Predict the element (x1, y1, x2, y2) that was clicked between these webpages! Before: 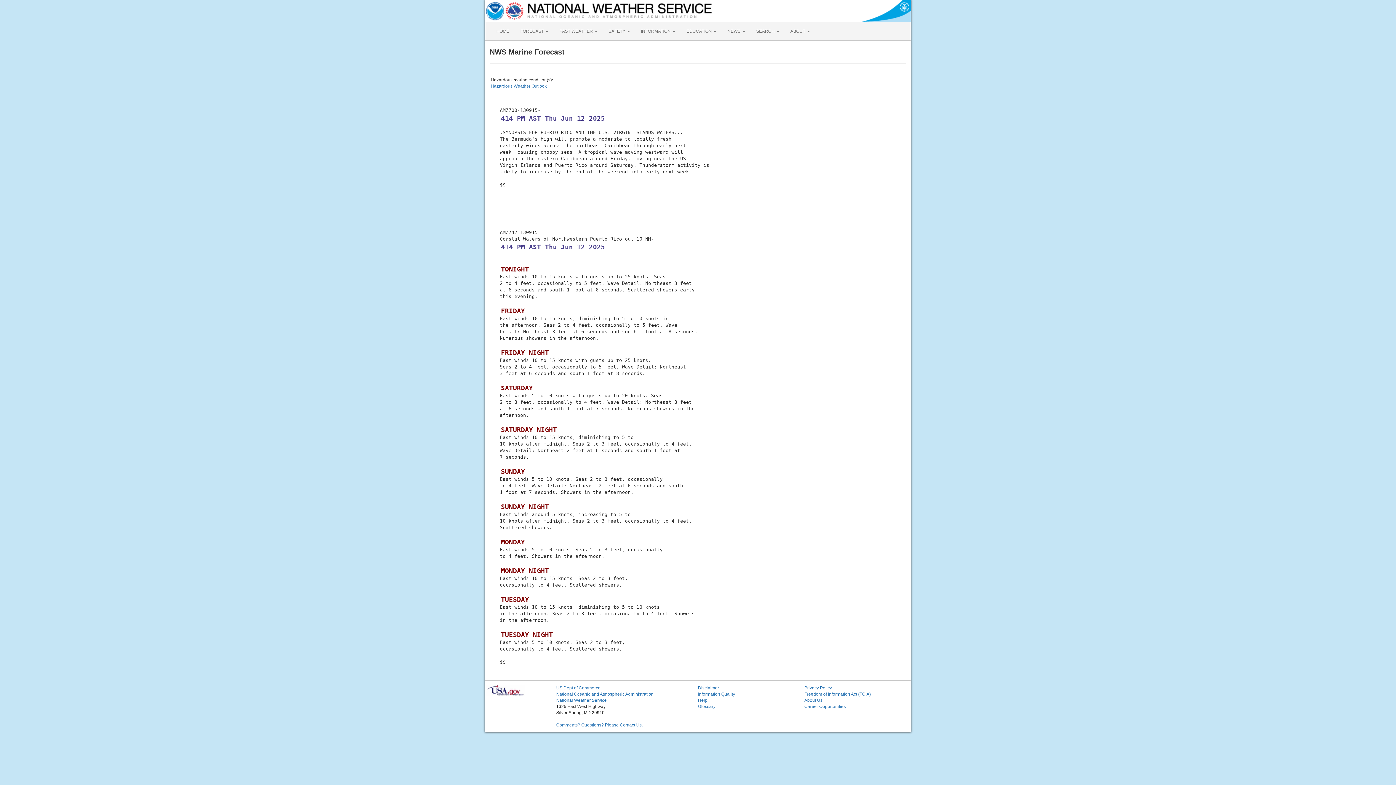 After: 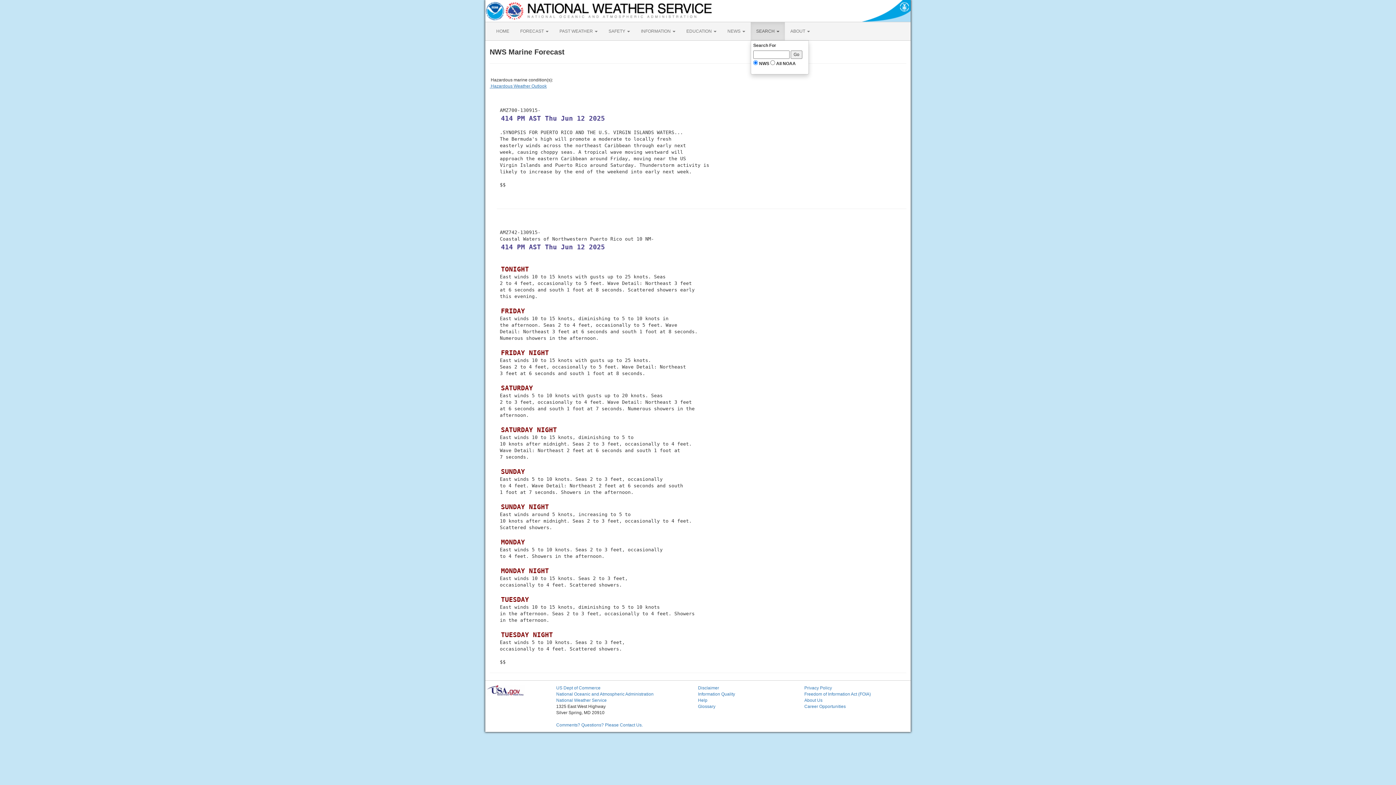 Action: label: SEARCH  bbox: (750, 22, 785, 40)